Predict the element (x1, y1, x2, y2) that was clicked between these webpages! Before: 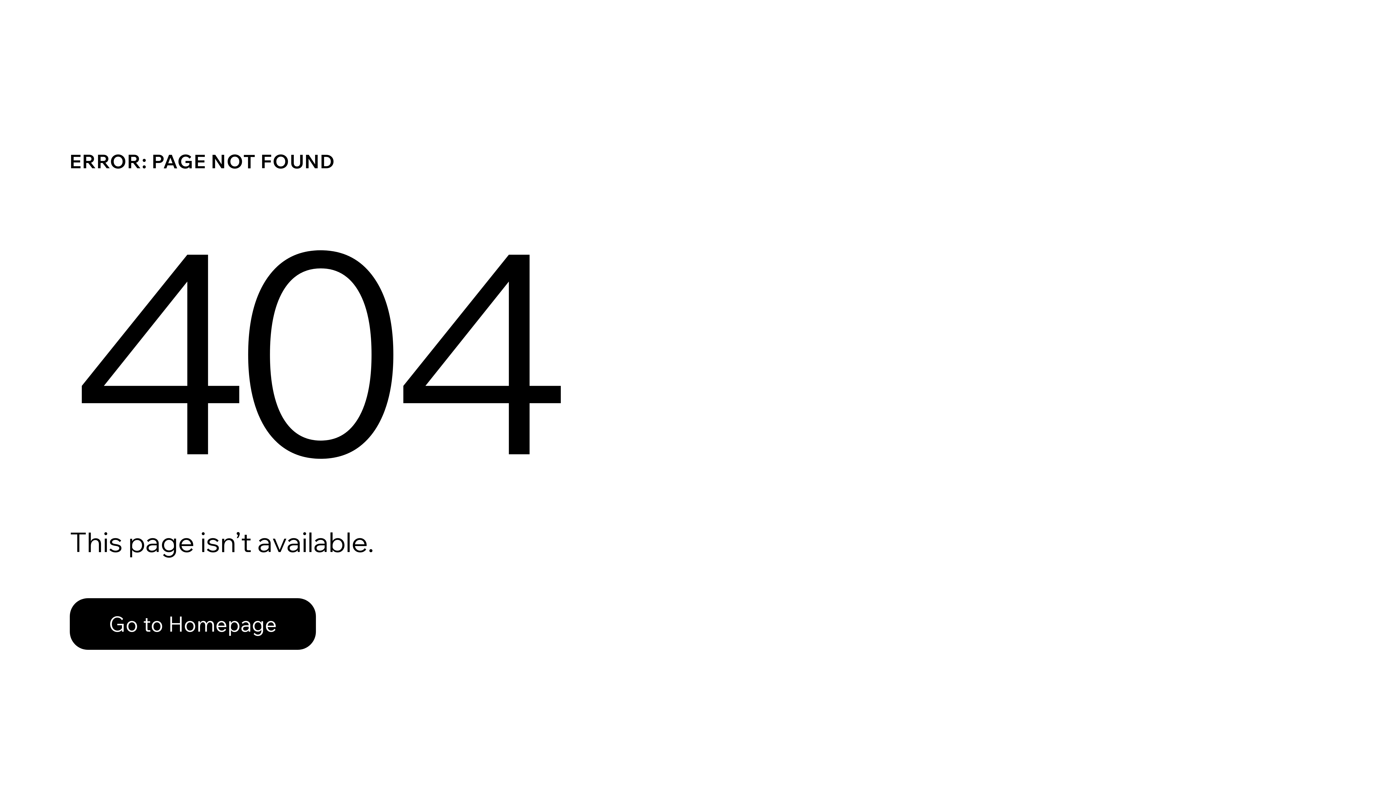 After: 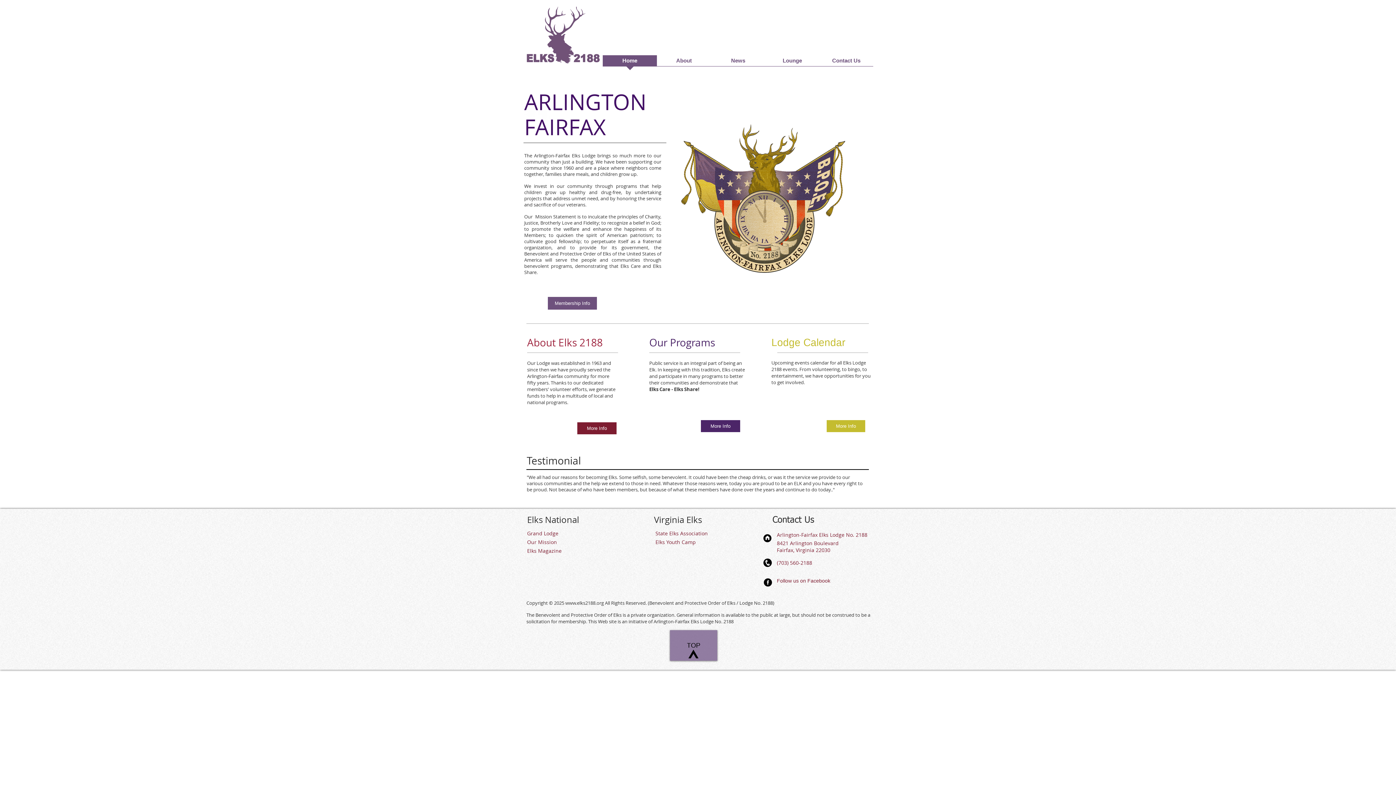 Action: bbox: (69, 582, 768, 659) label: Go to Homepage